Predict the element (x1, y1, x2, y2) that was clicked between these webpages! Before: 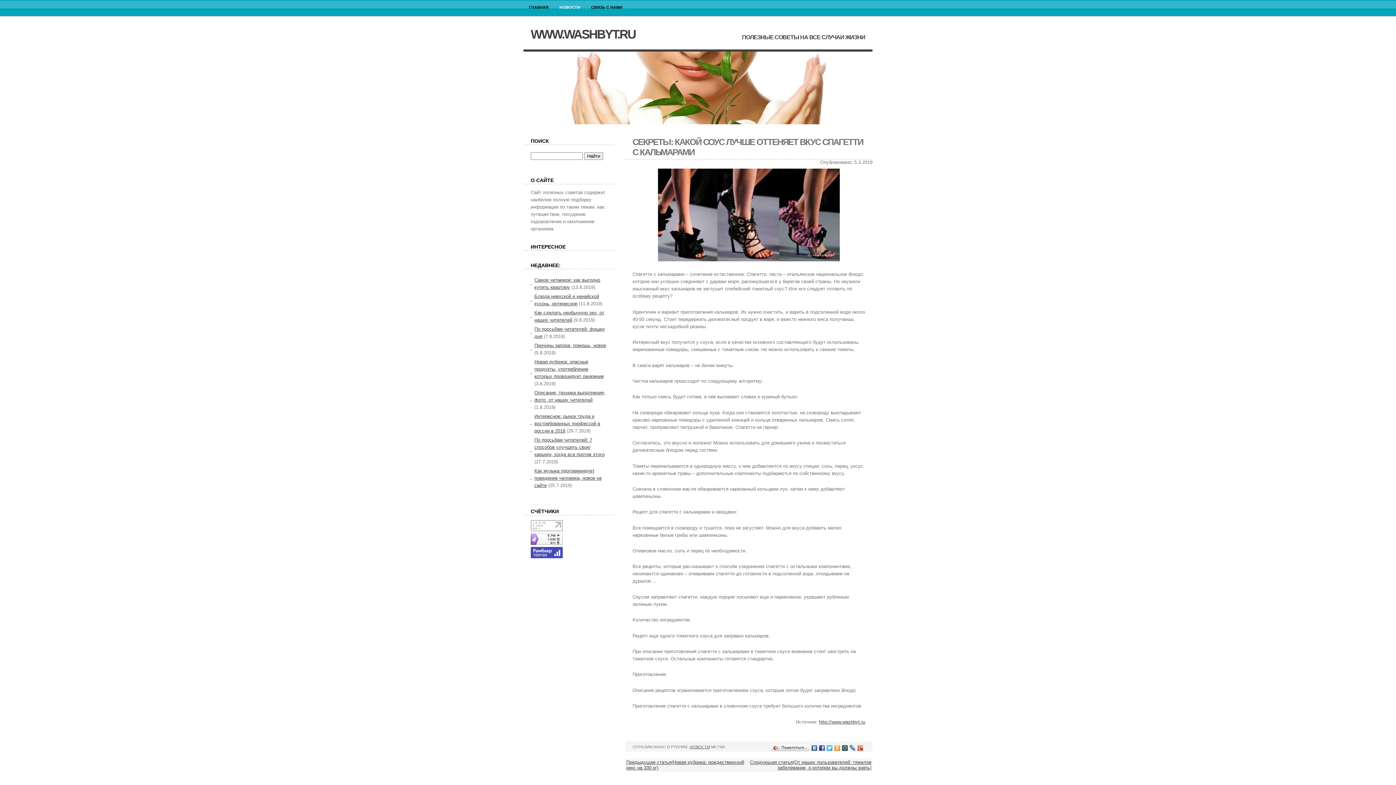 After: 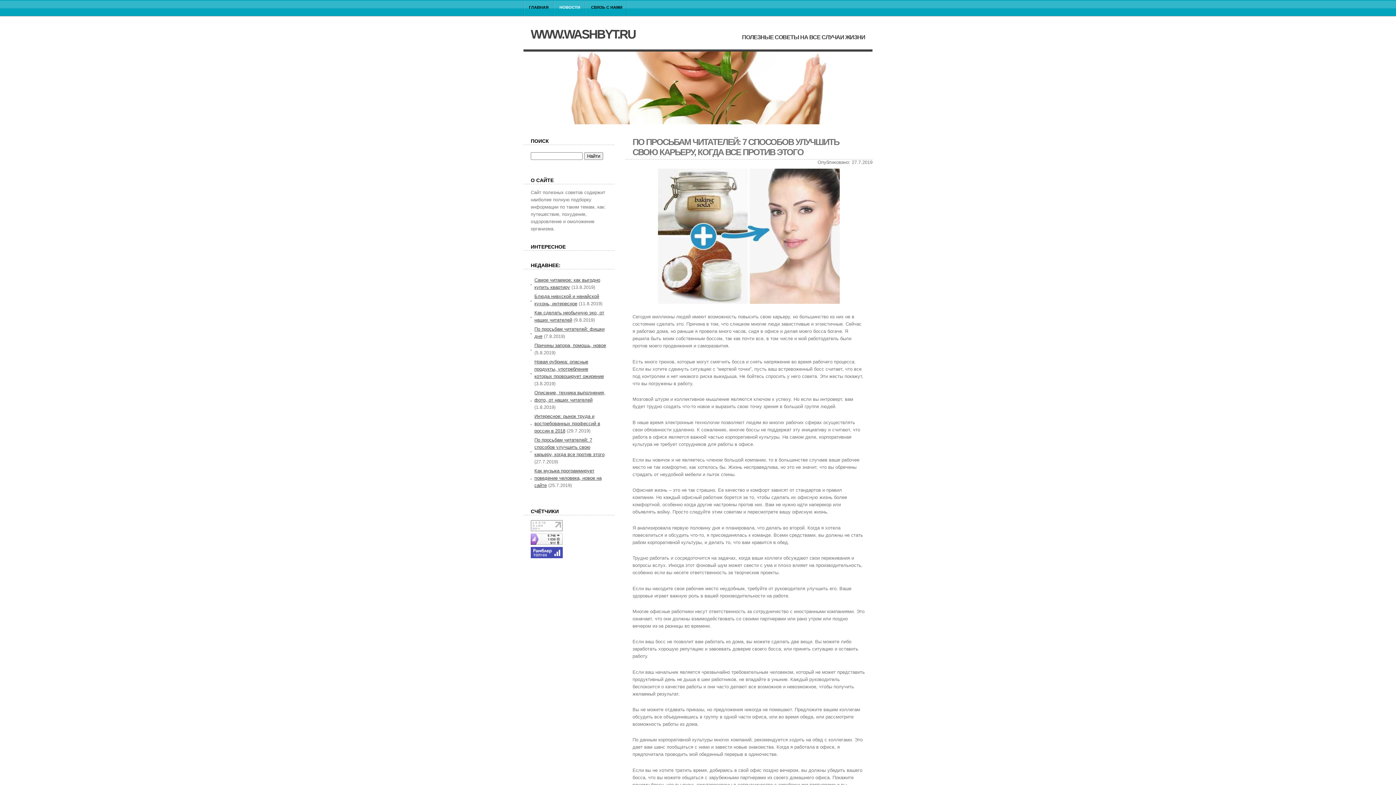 Action: bbox: (534, 437, 604, 457) label: По просьбам читателей: 7 способов улучшить свою карьеру, когда все против этого